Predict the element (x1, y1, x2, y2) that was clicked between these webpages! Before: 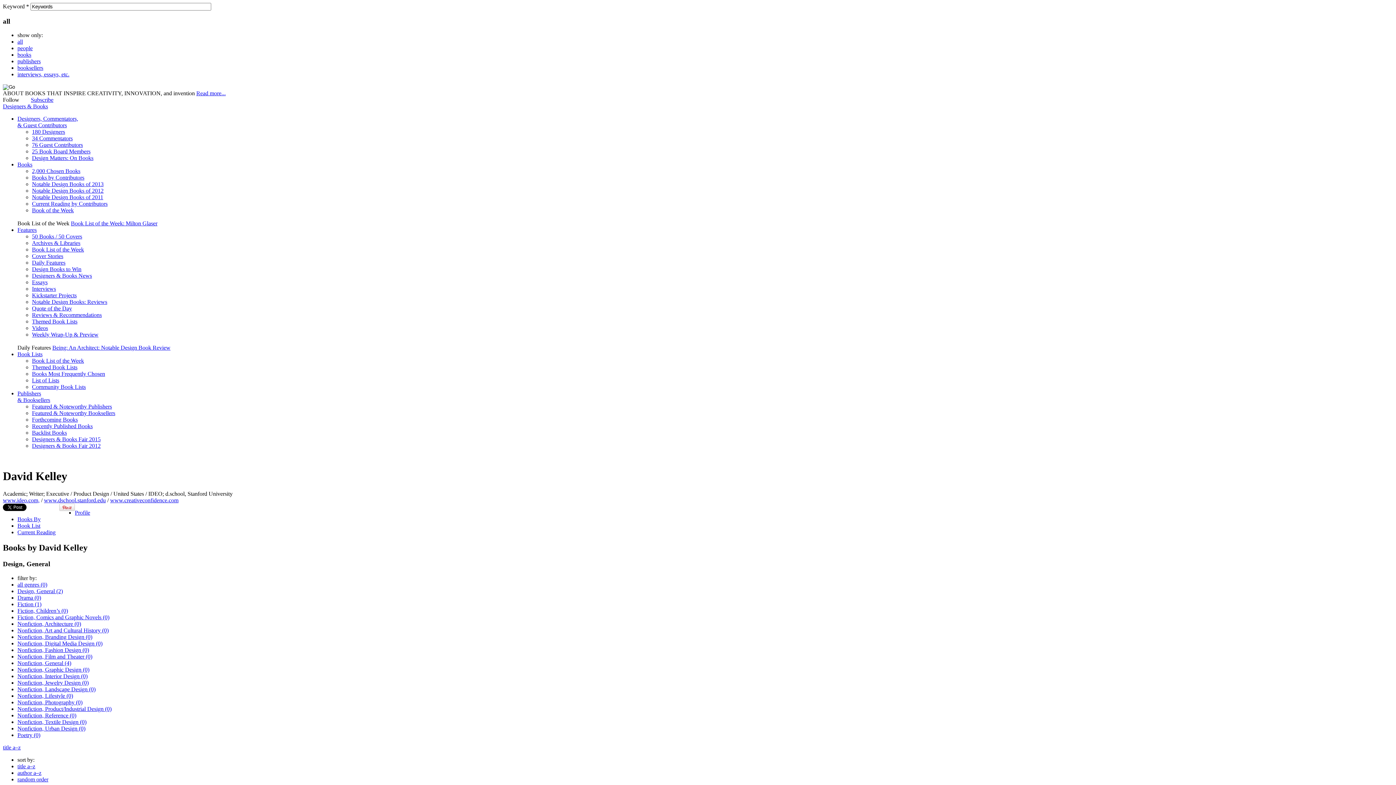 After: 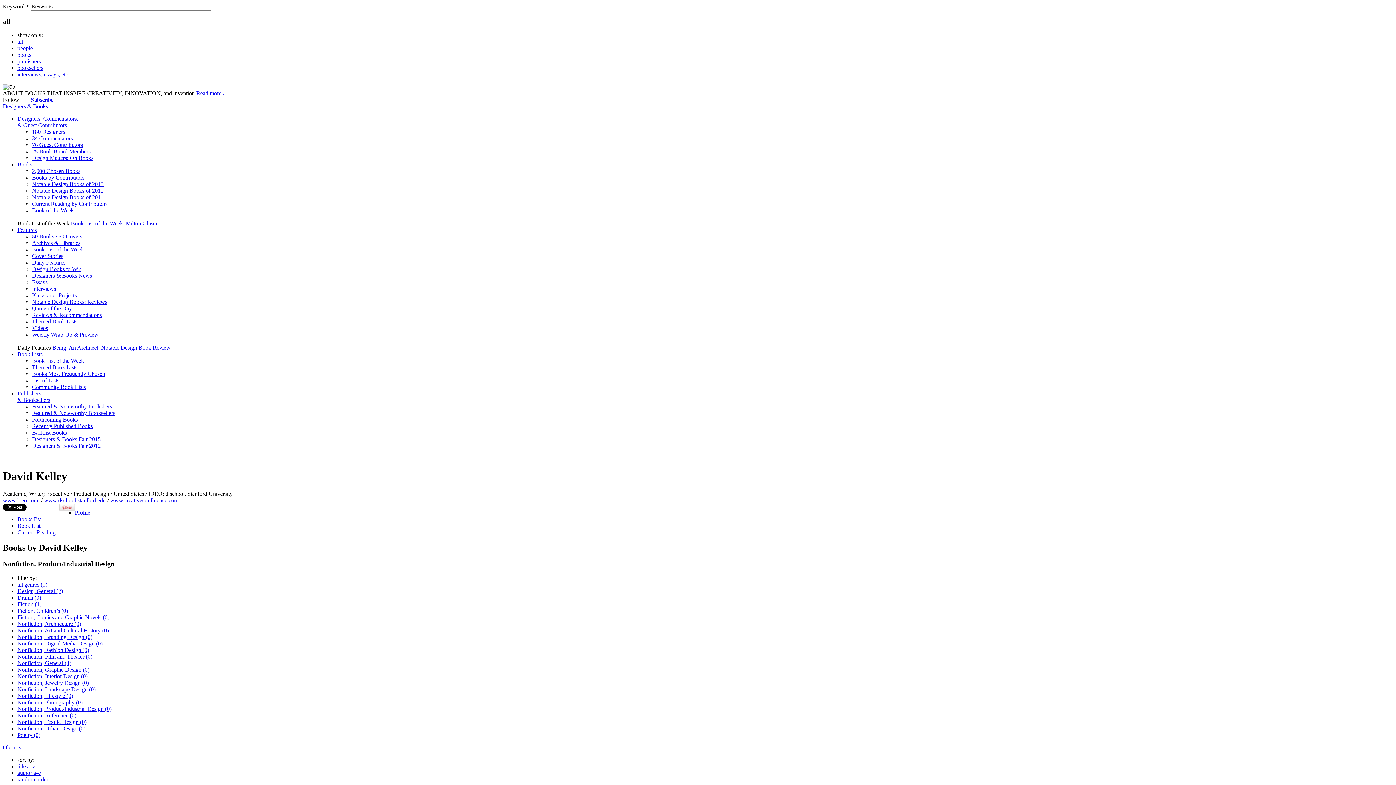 Action: bbox: (17, 706, 111, 712) label: Nonfiction, Product/Industrial Design (0)